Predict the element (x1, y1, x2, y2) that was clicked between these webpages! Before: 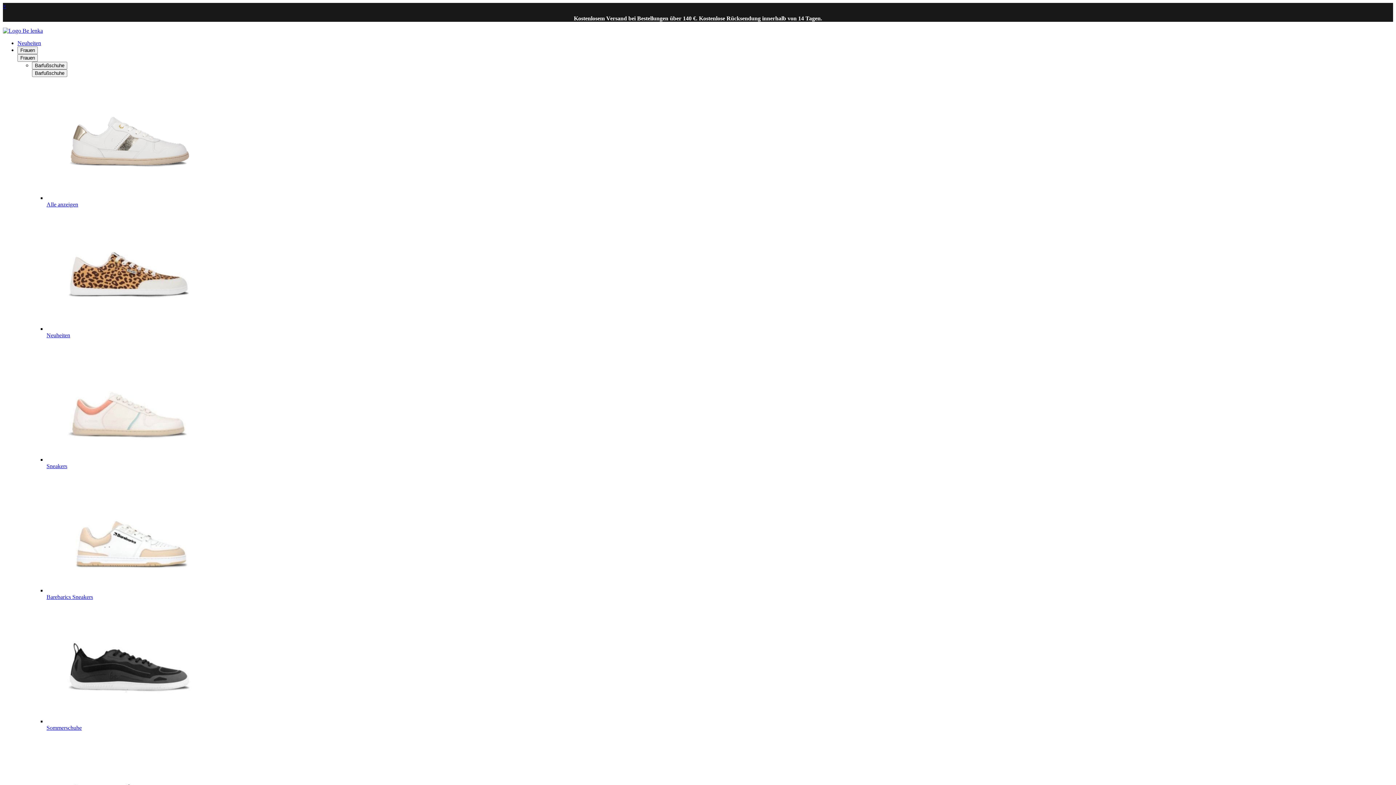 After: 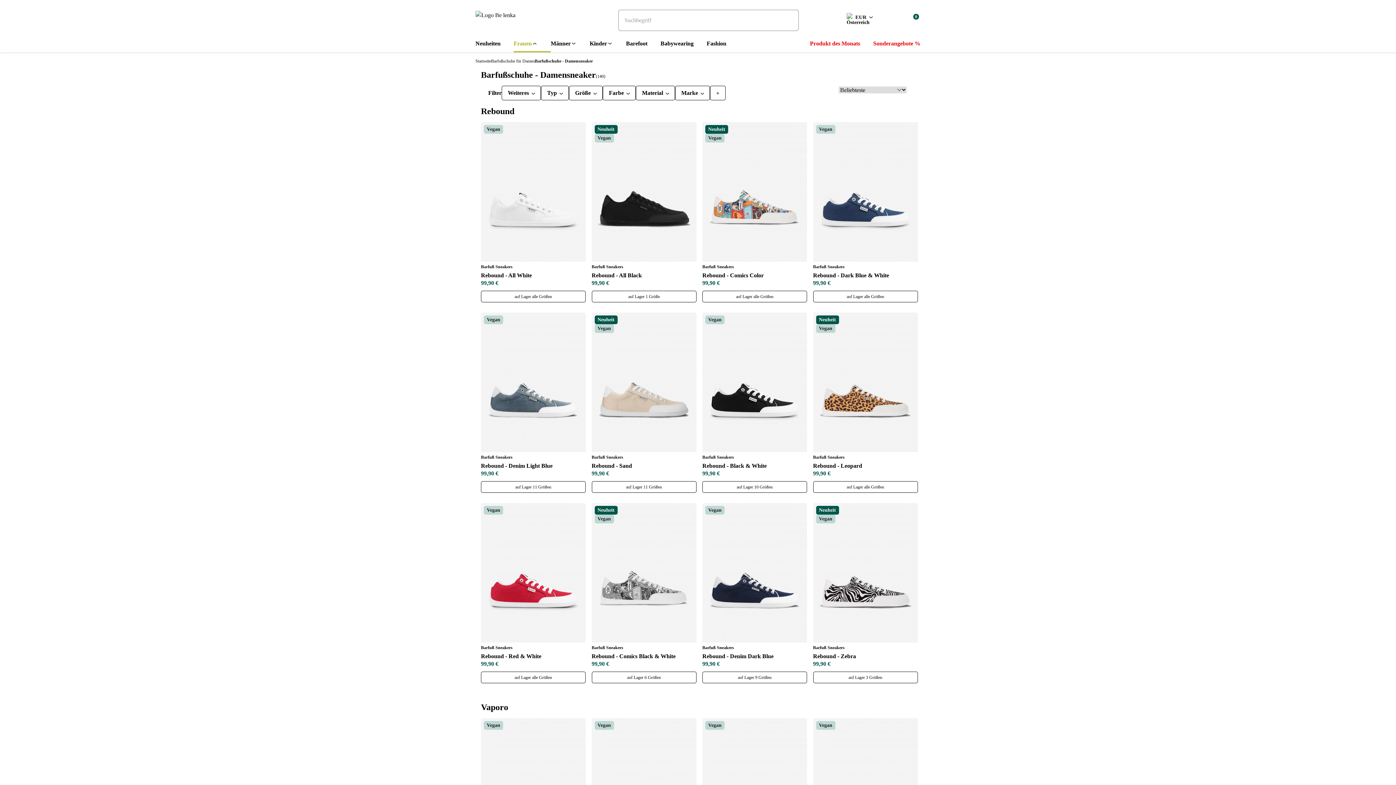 Action: bbox: (46, 338, 1393, 469) label: Sneakers